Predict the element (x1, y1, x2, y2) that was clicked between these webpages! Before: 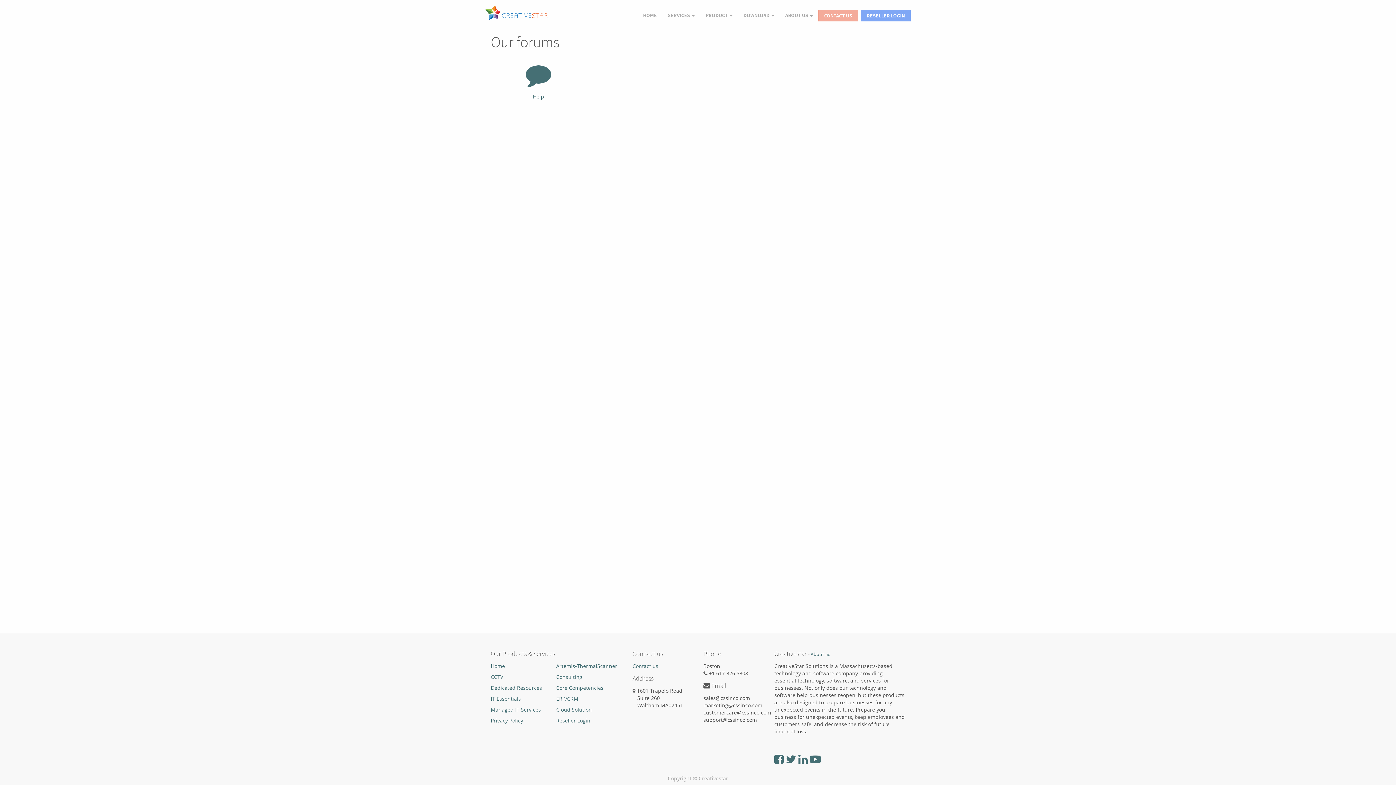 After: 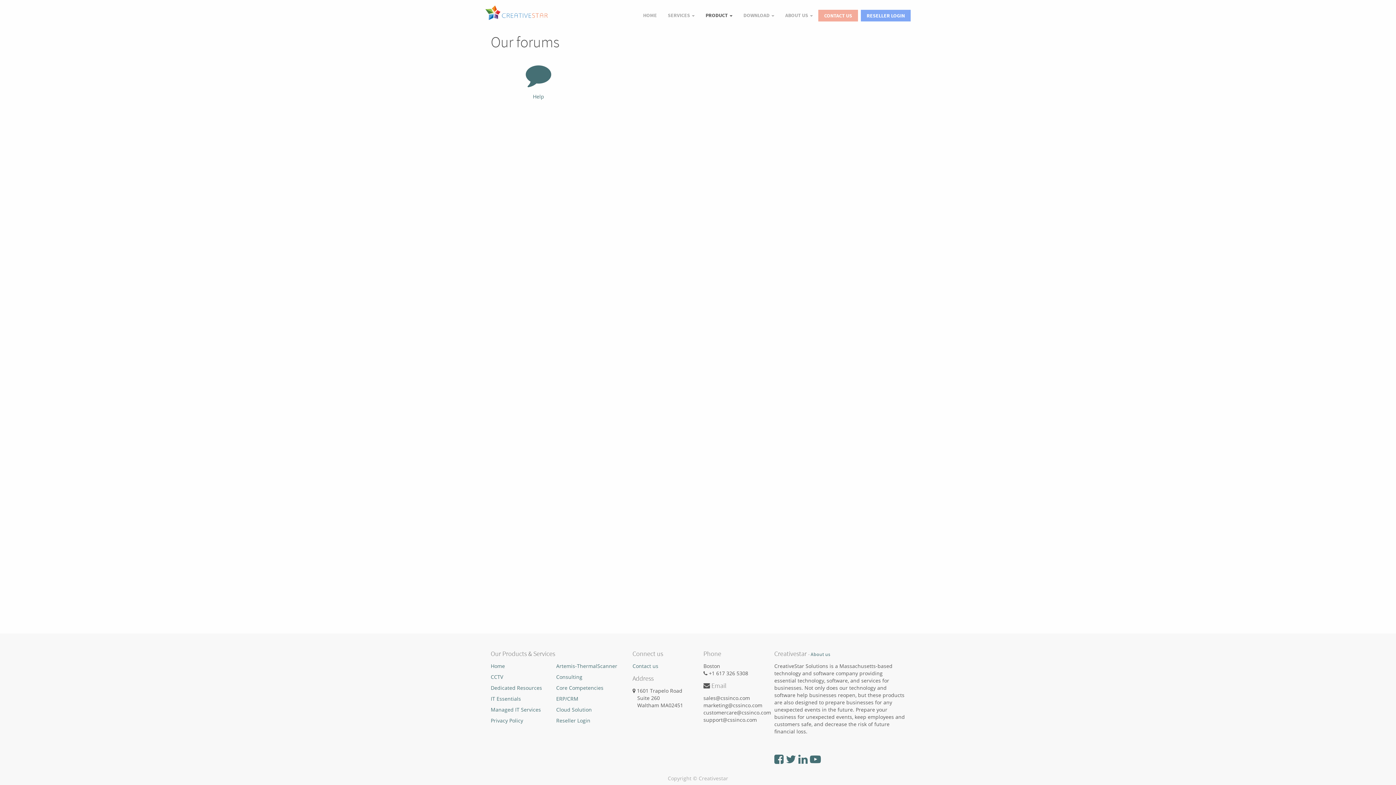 Action: label: PRODUCT  bbox: (700, 6, 738, 24)